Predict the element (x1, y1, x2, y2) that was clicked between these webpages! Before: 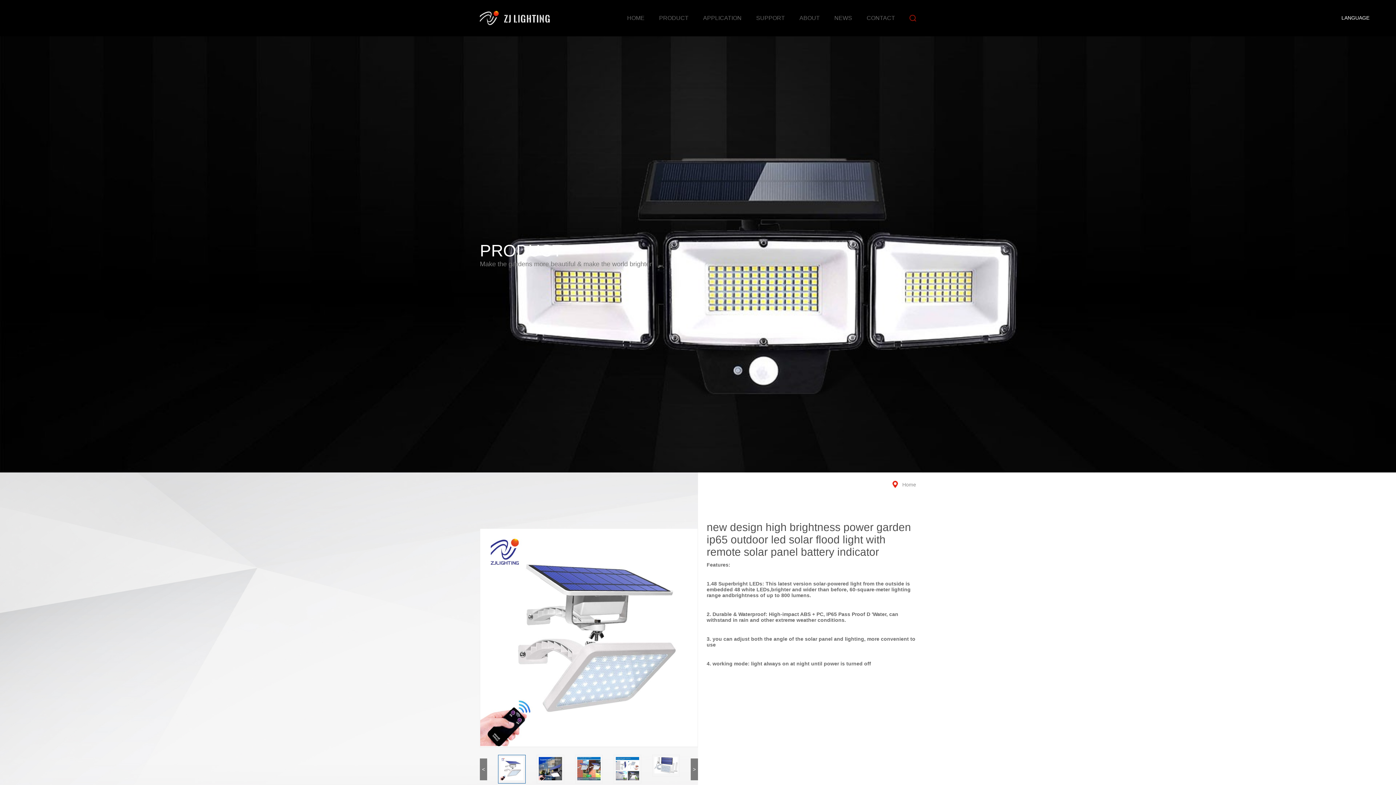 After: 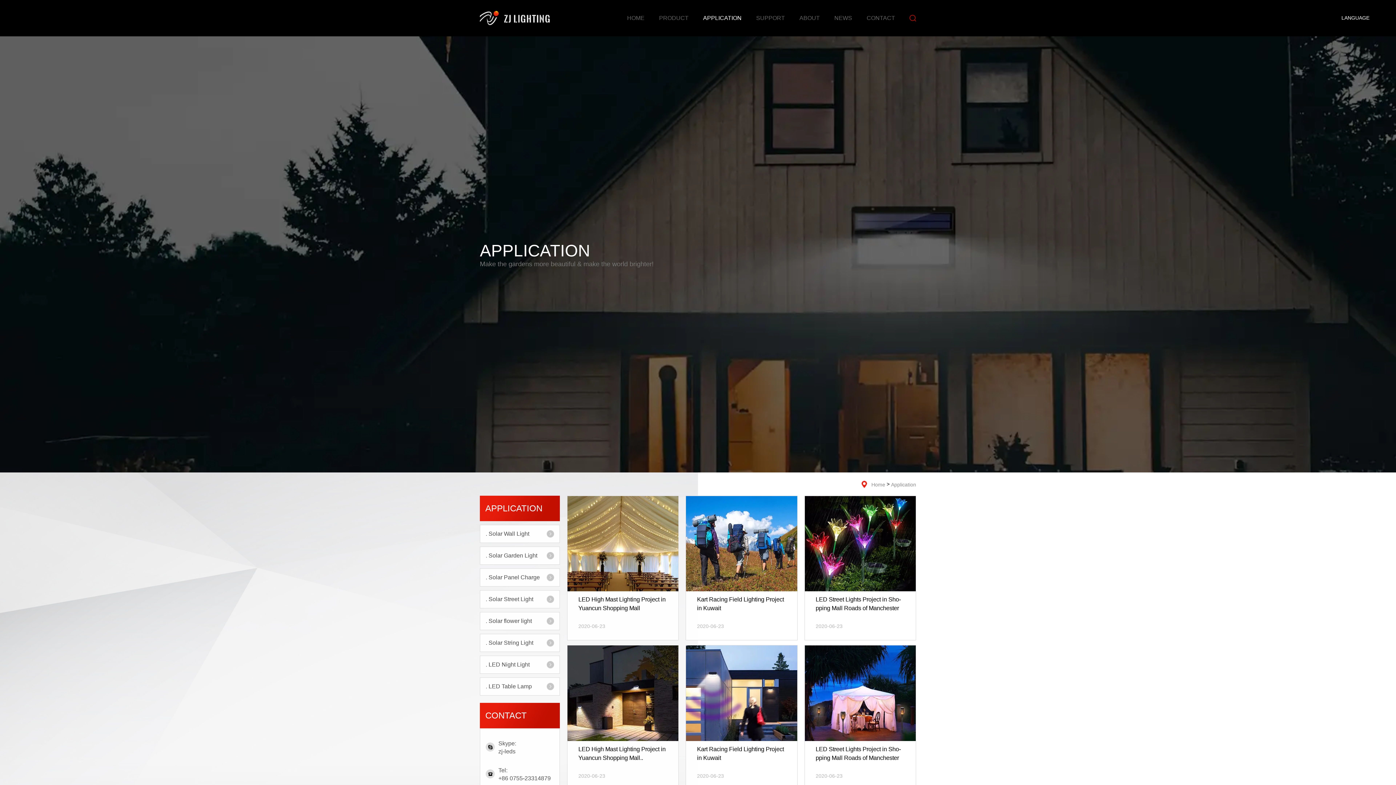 Action: bbox: (703, 7, 741, 36) label: APPLICATION